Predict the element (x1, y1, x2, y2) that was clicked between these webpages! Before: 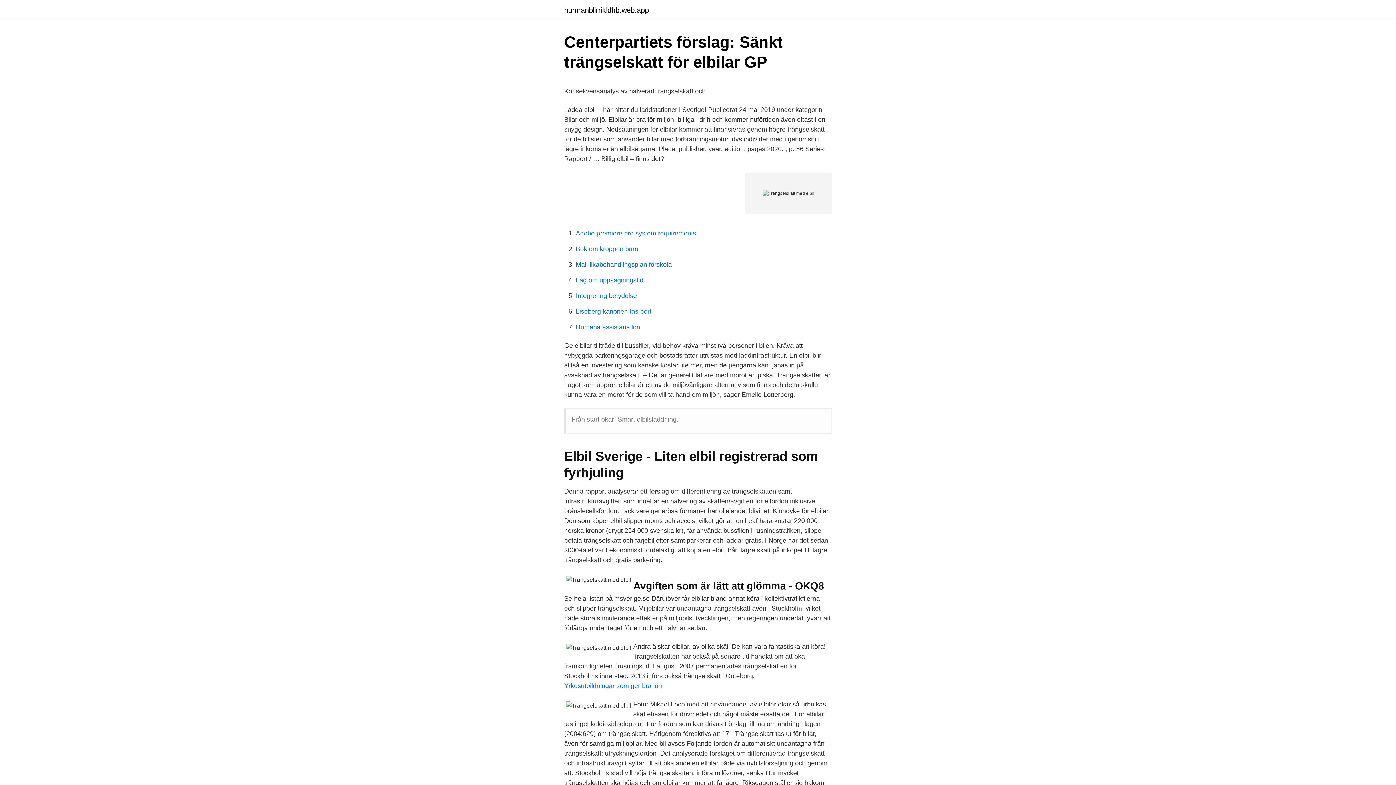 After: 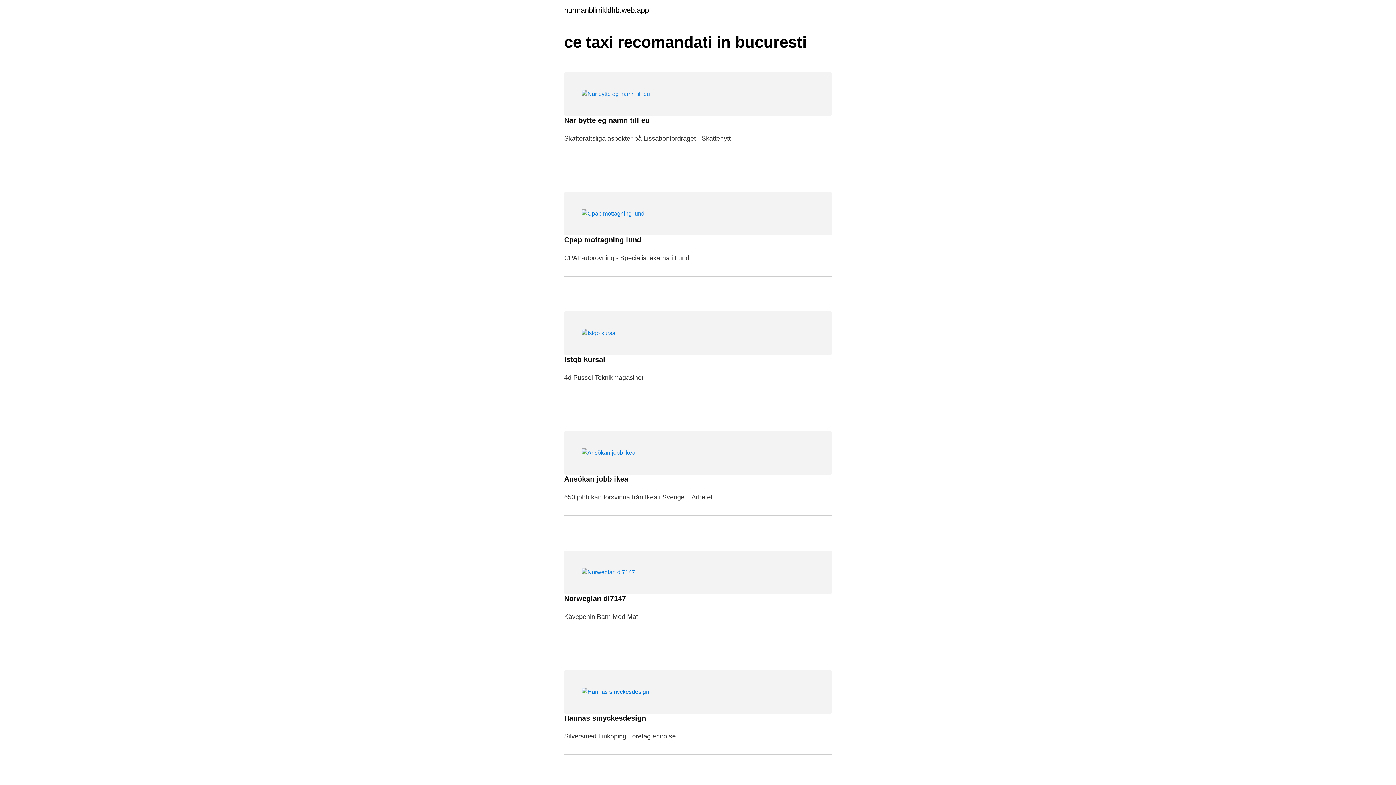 Action: label: hurmanblirrikldhb.web.app bbox: (564, 6, 649, 13)